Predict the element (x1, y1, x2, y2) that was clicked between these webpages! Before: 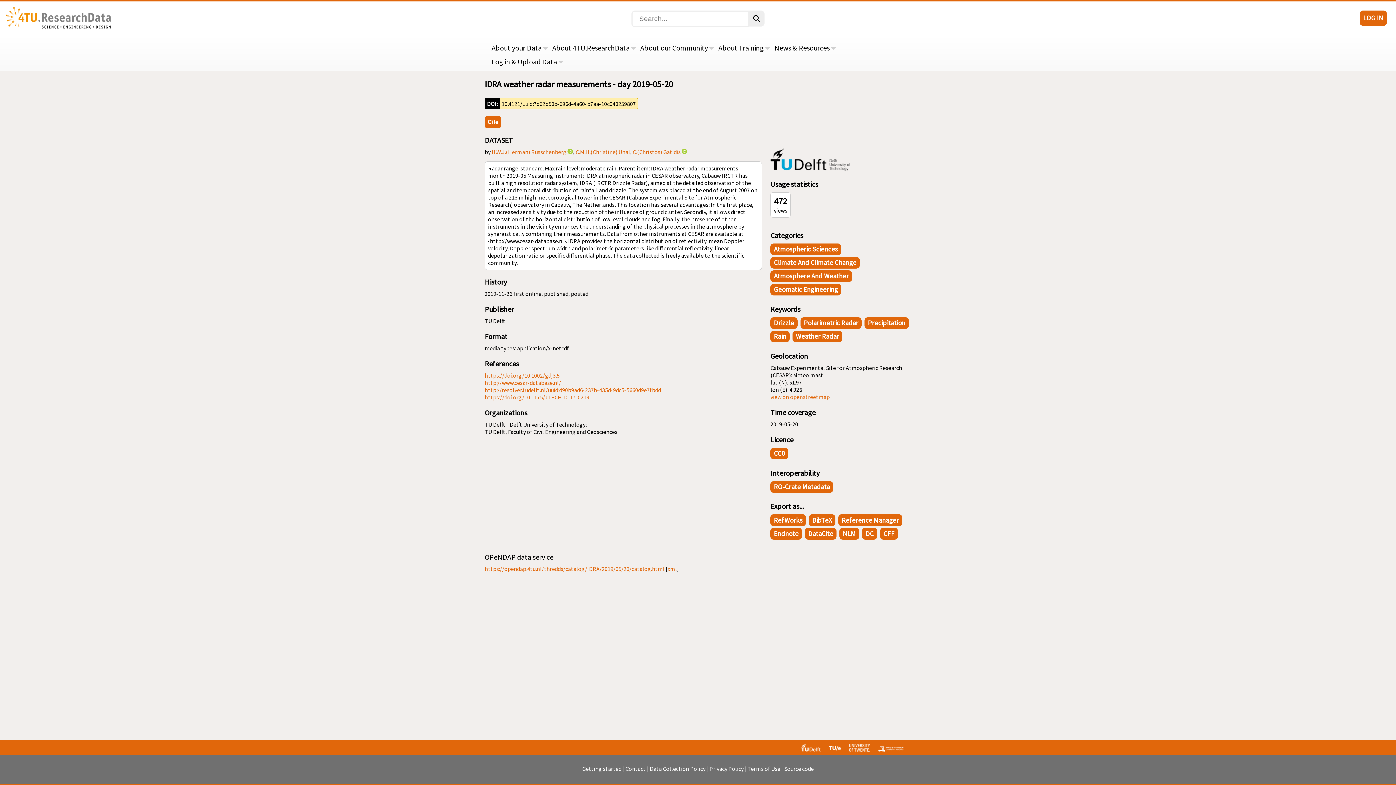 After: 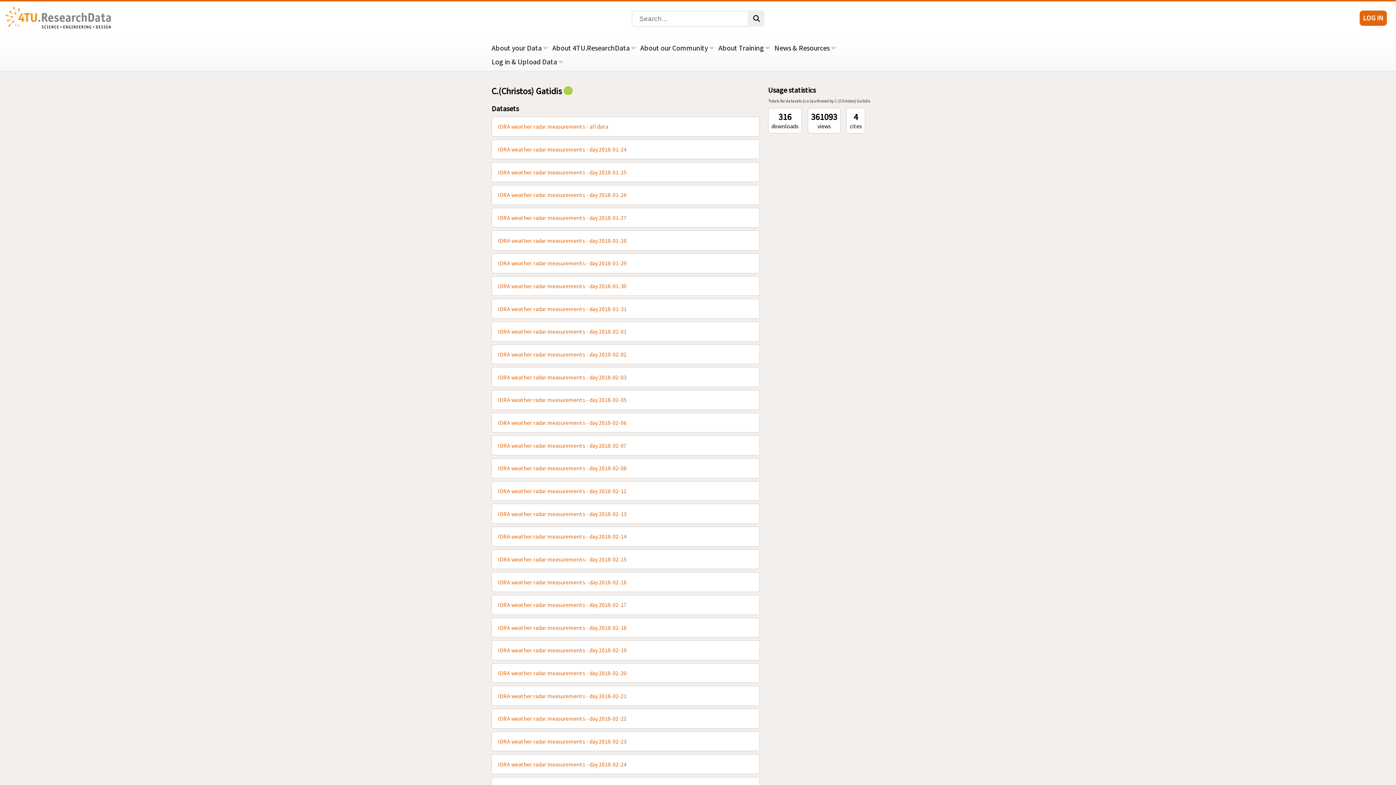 Action: label: C.(Christos) Gatidis bbox: (632, 148, 680, 155)